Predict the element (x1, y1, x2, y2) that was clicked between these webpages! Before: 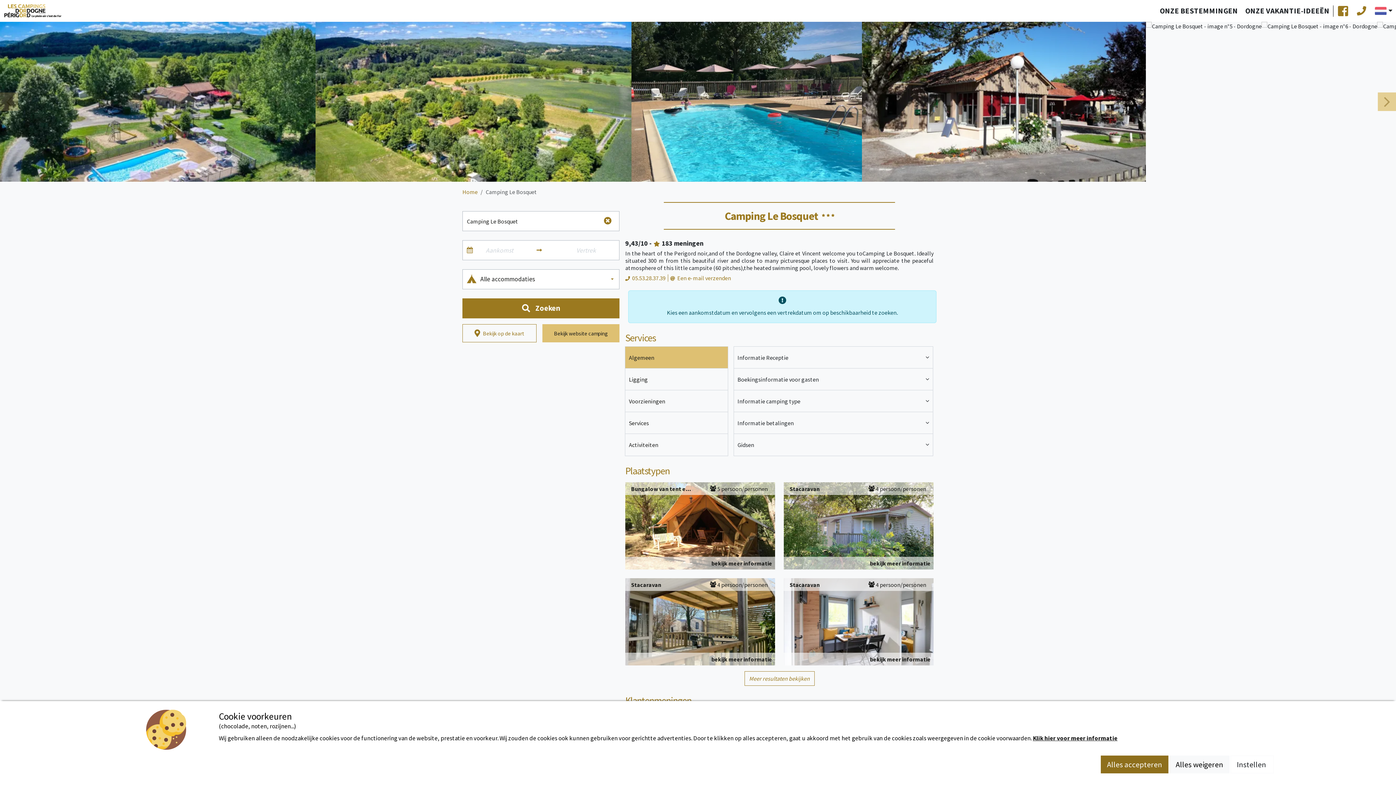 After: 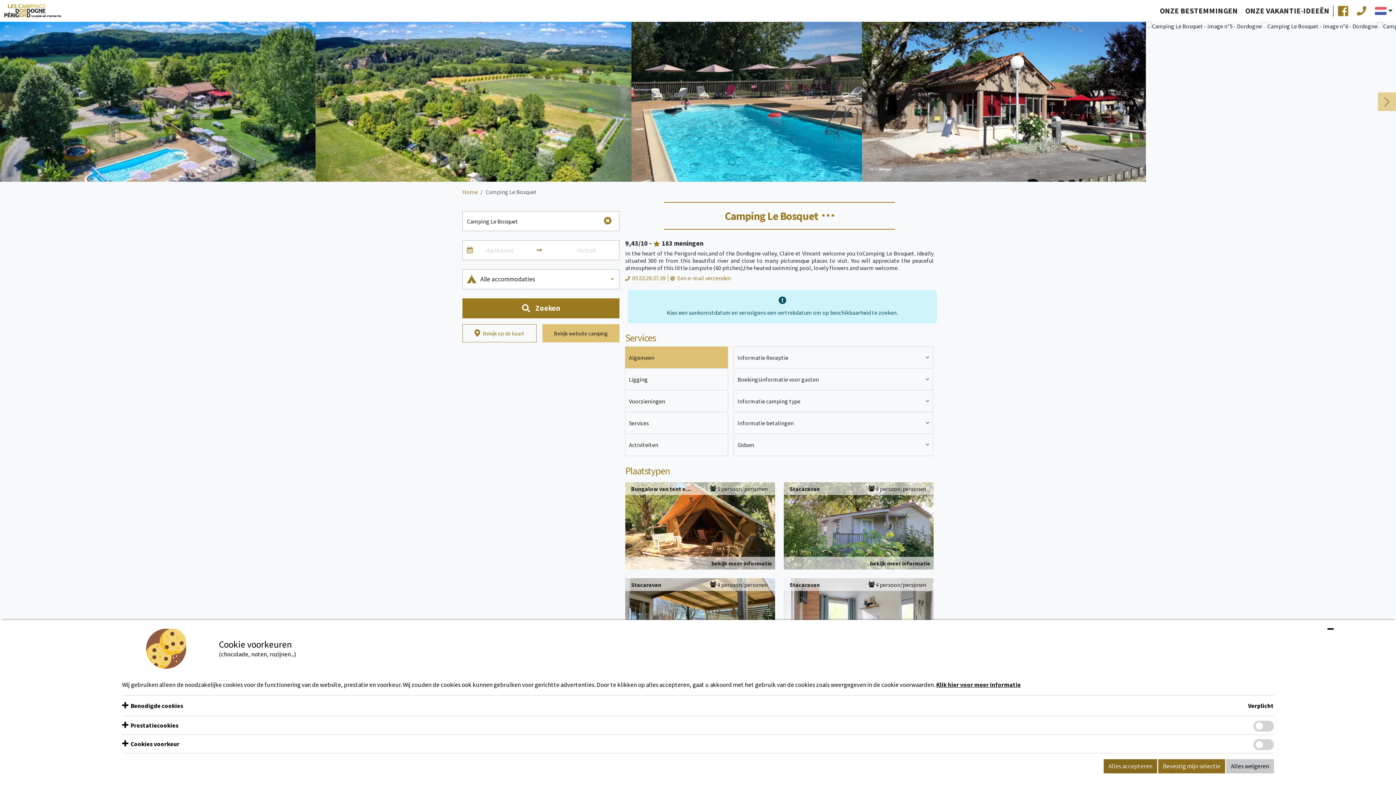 Action: bbox: (1230, 756, 1274, 773) label: Instellen 